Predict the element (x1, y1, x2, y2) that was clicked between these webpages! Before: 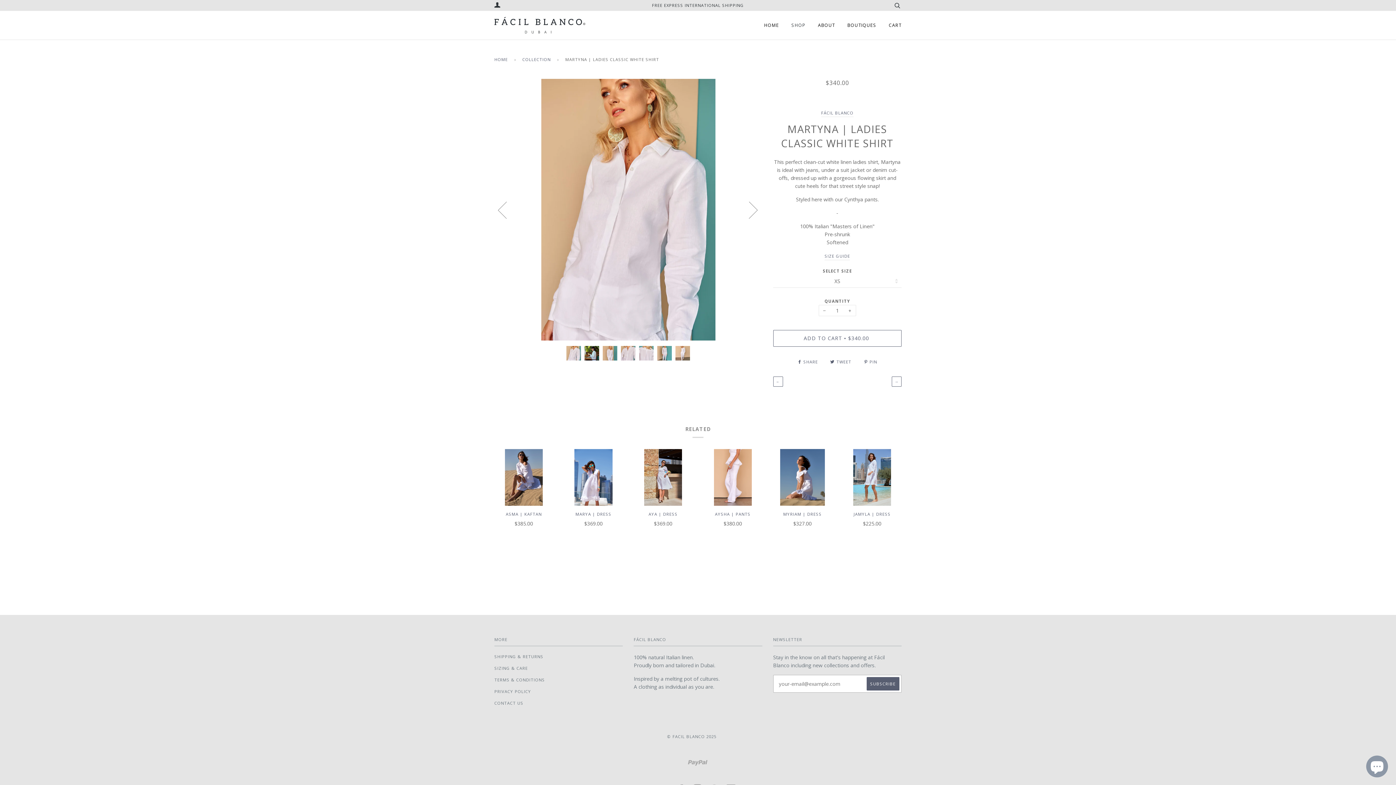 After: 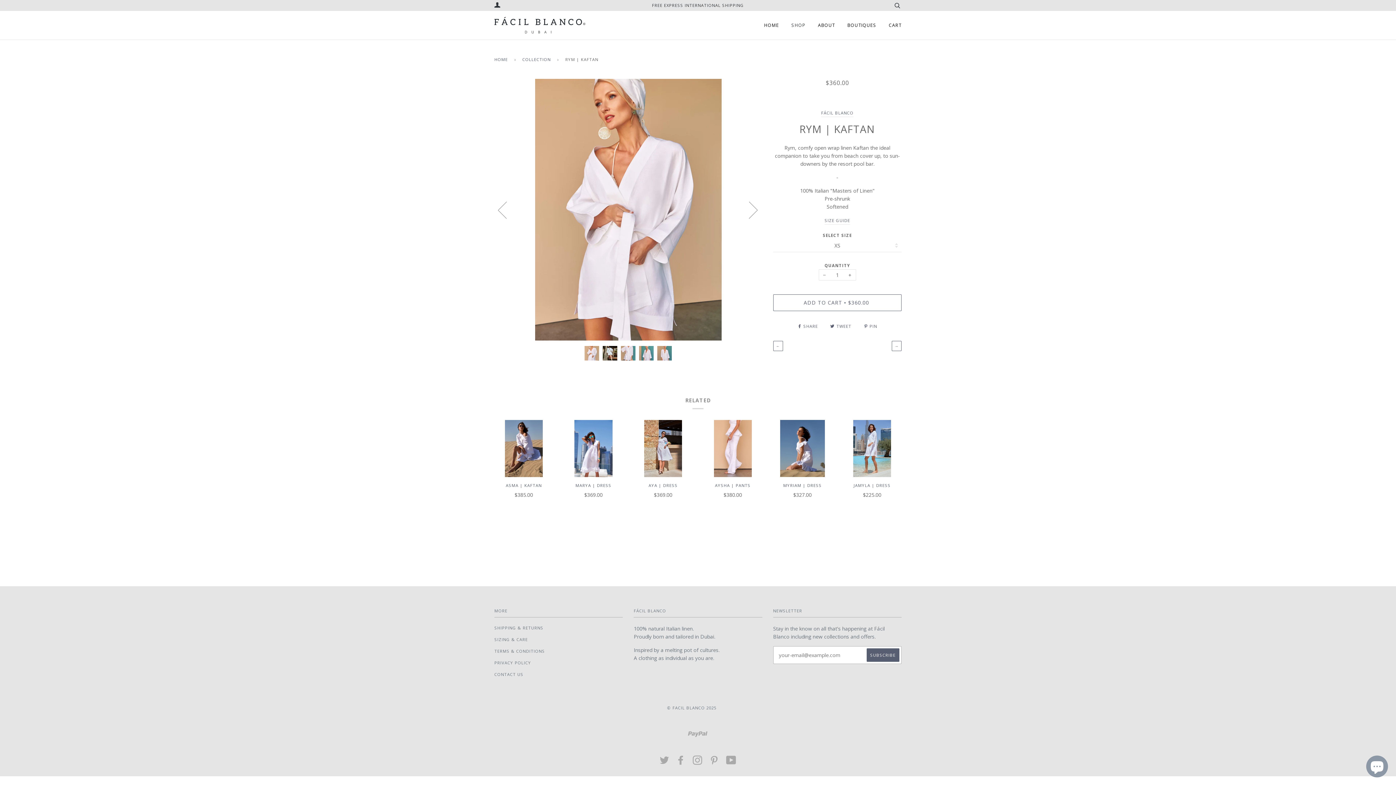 Action: label: ← bbox: (773, 376, 783, 386)